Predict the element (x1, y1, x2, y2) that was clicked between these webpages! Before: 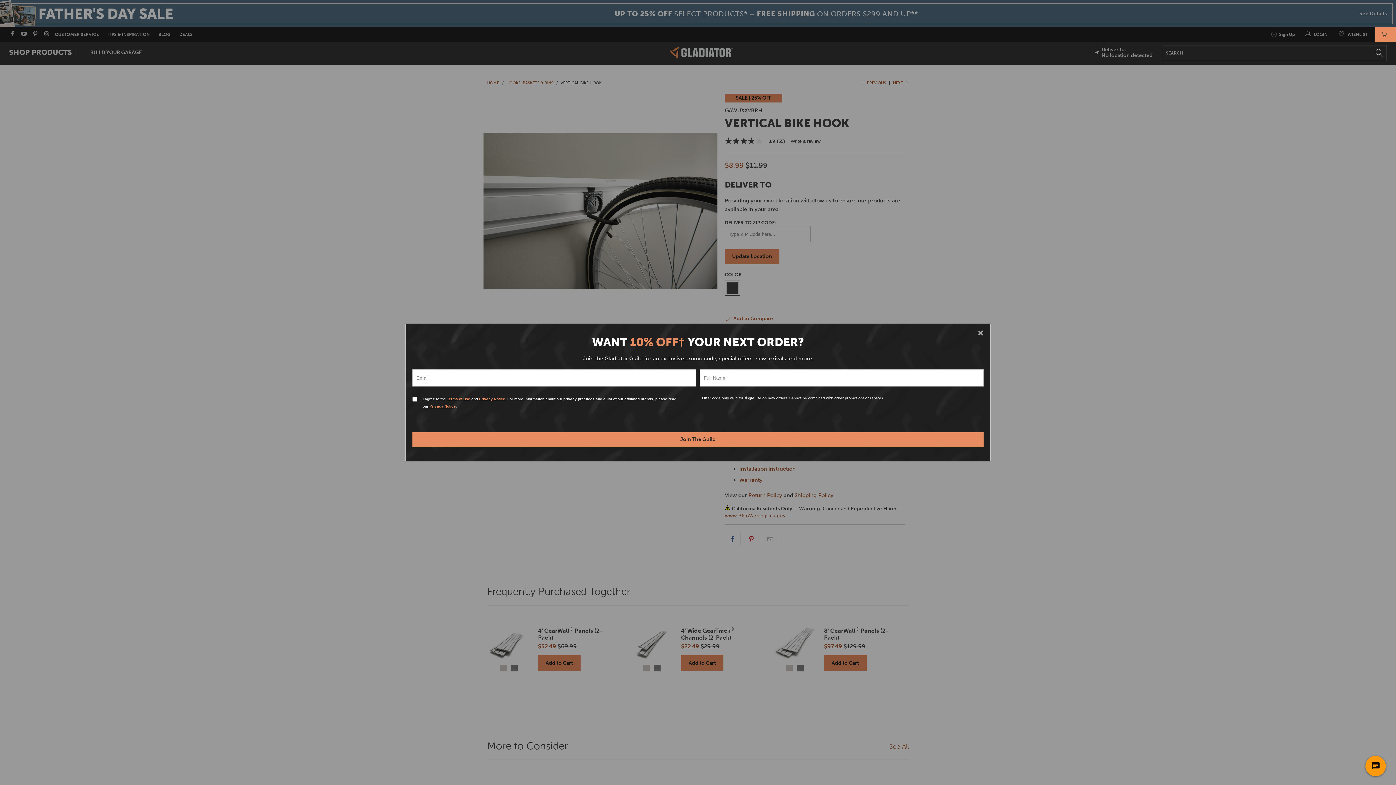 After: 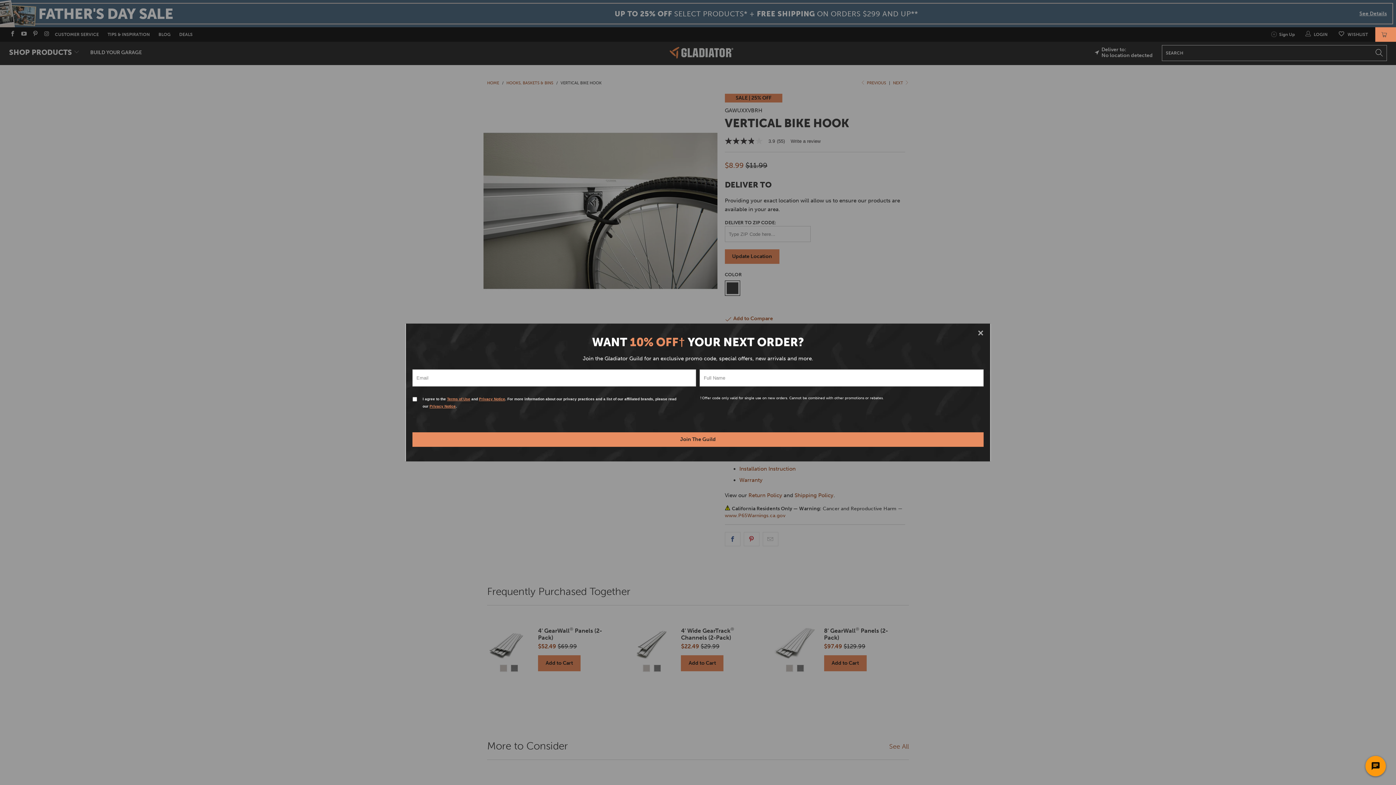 Action: bbox: (447, 397, 470, 401) label: Terms of Use